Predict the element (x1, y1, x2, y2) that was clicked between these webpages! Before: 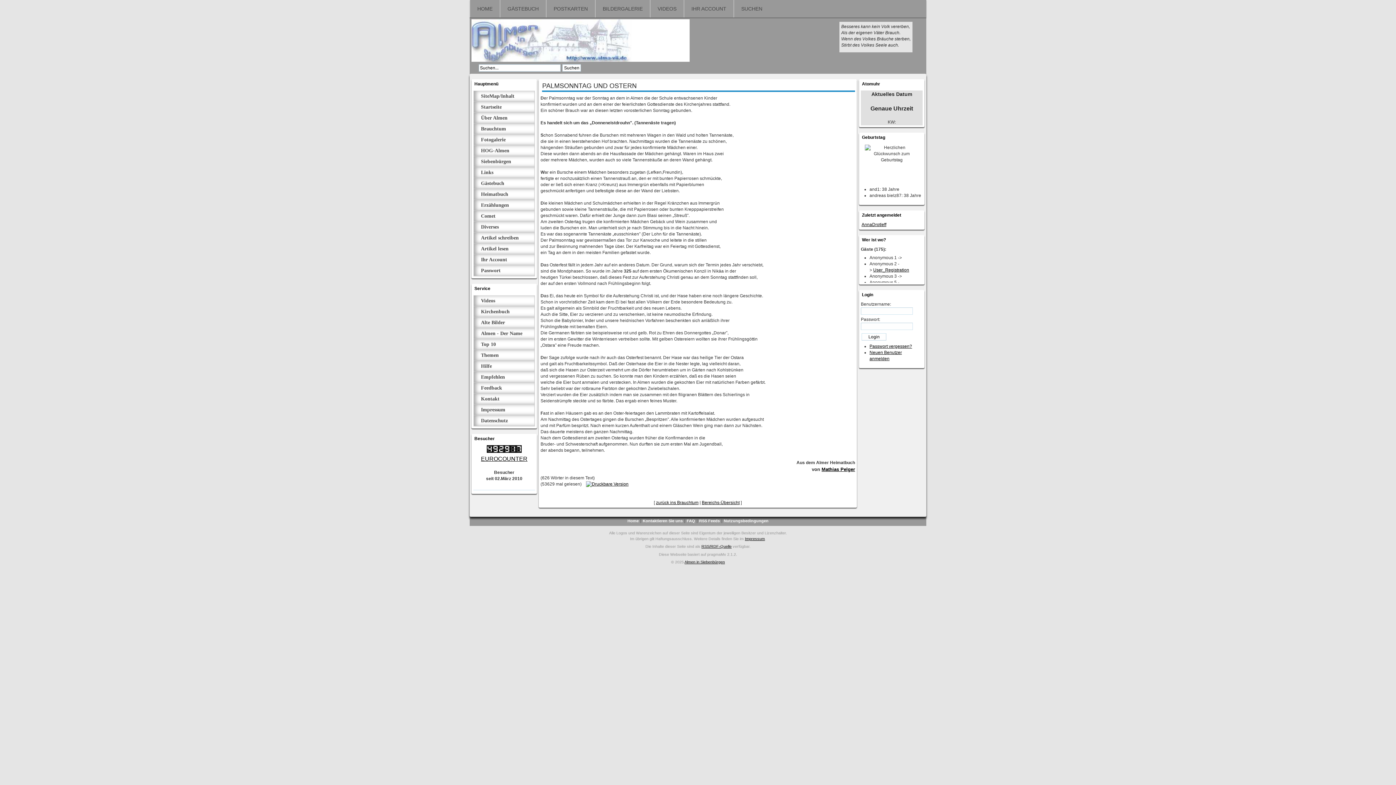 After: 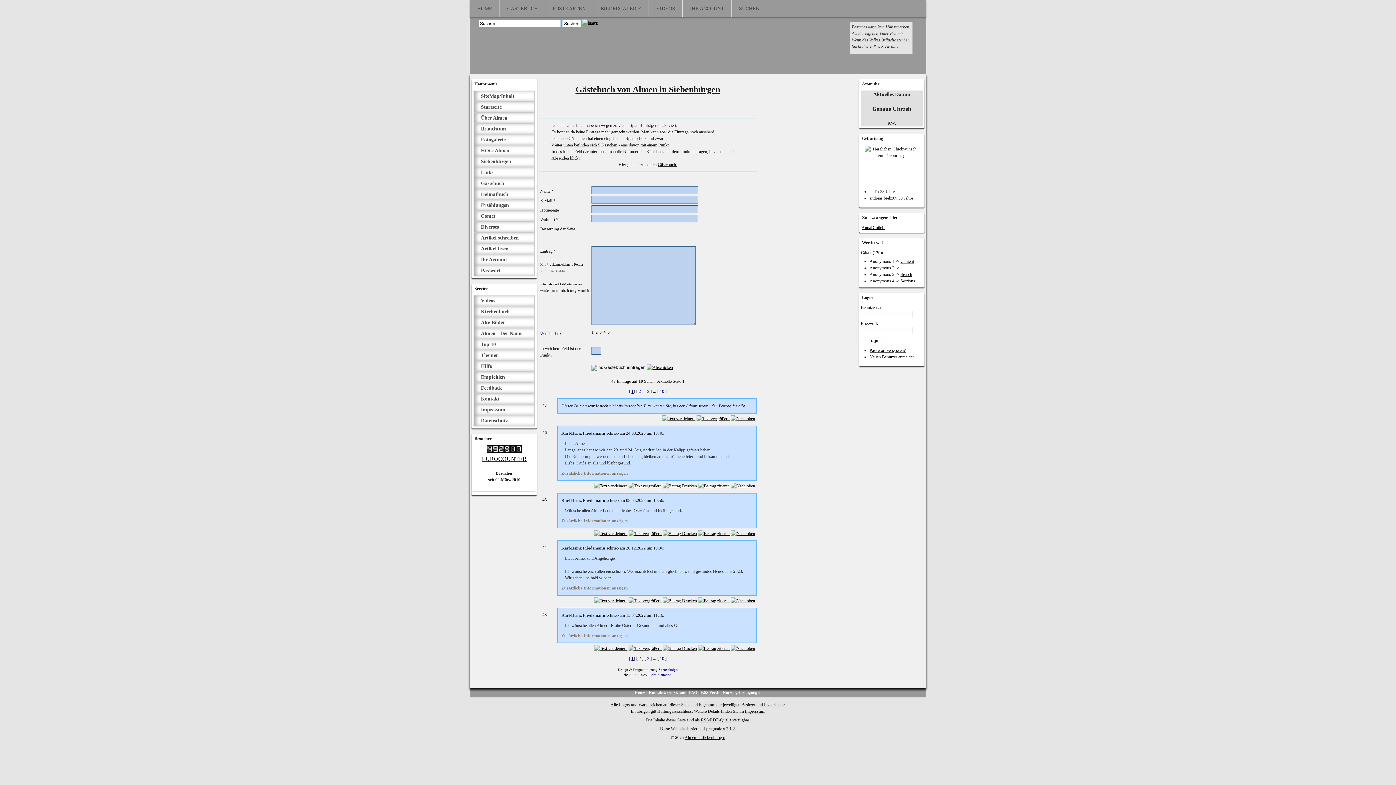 Action: bbox: (473, 178, 534, 189) label: Gästebuch   